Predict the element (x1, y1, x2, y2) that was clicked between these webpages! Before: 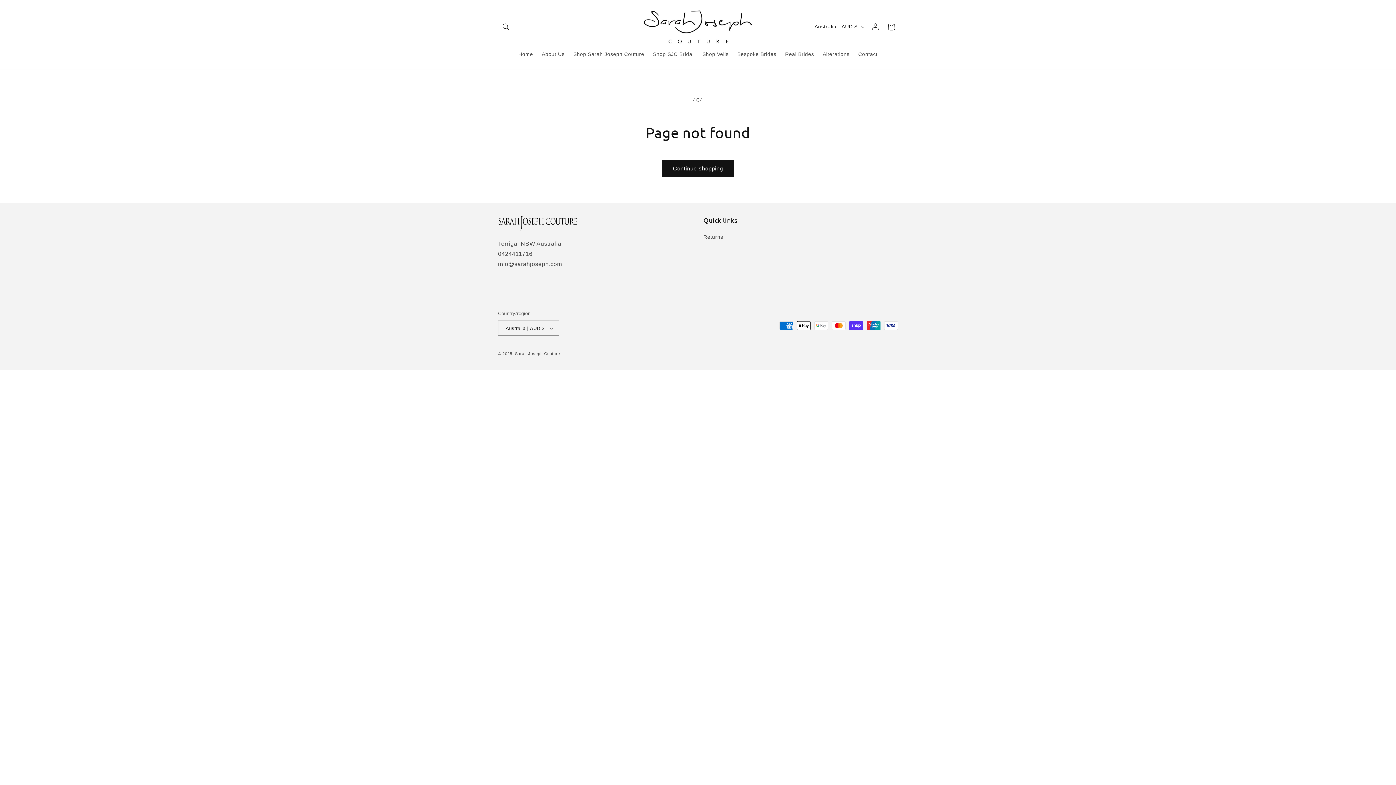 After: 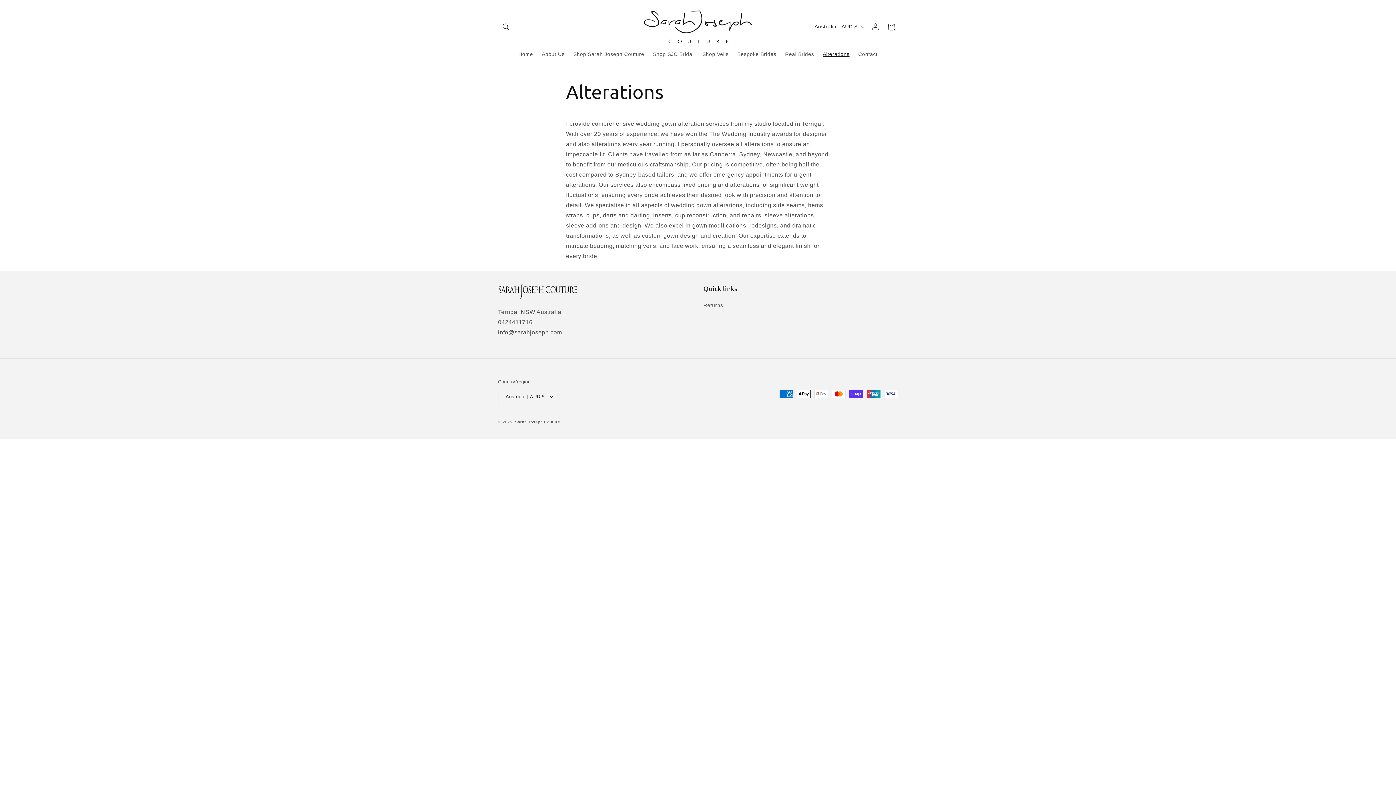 Action: bbox: (818, 46, 854, 61) label: Alterations